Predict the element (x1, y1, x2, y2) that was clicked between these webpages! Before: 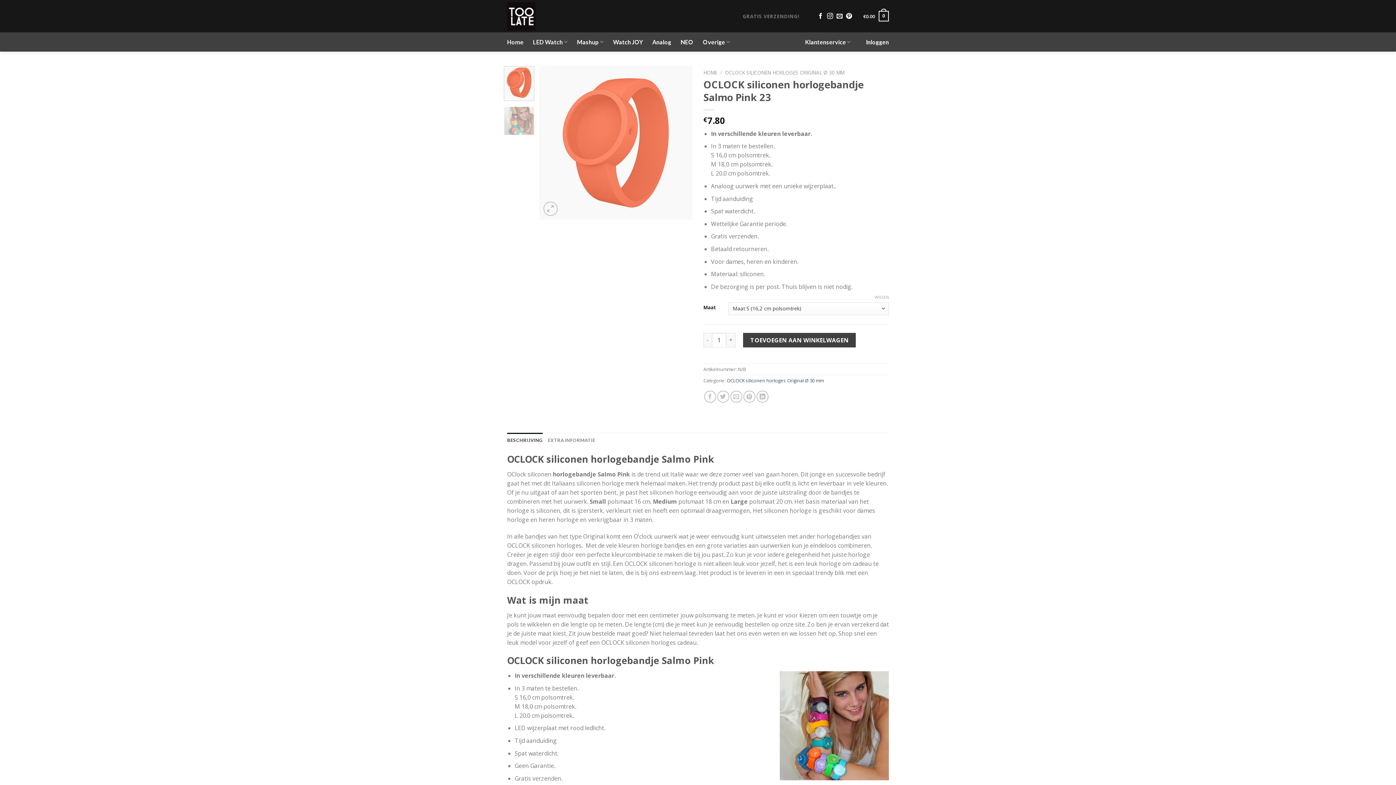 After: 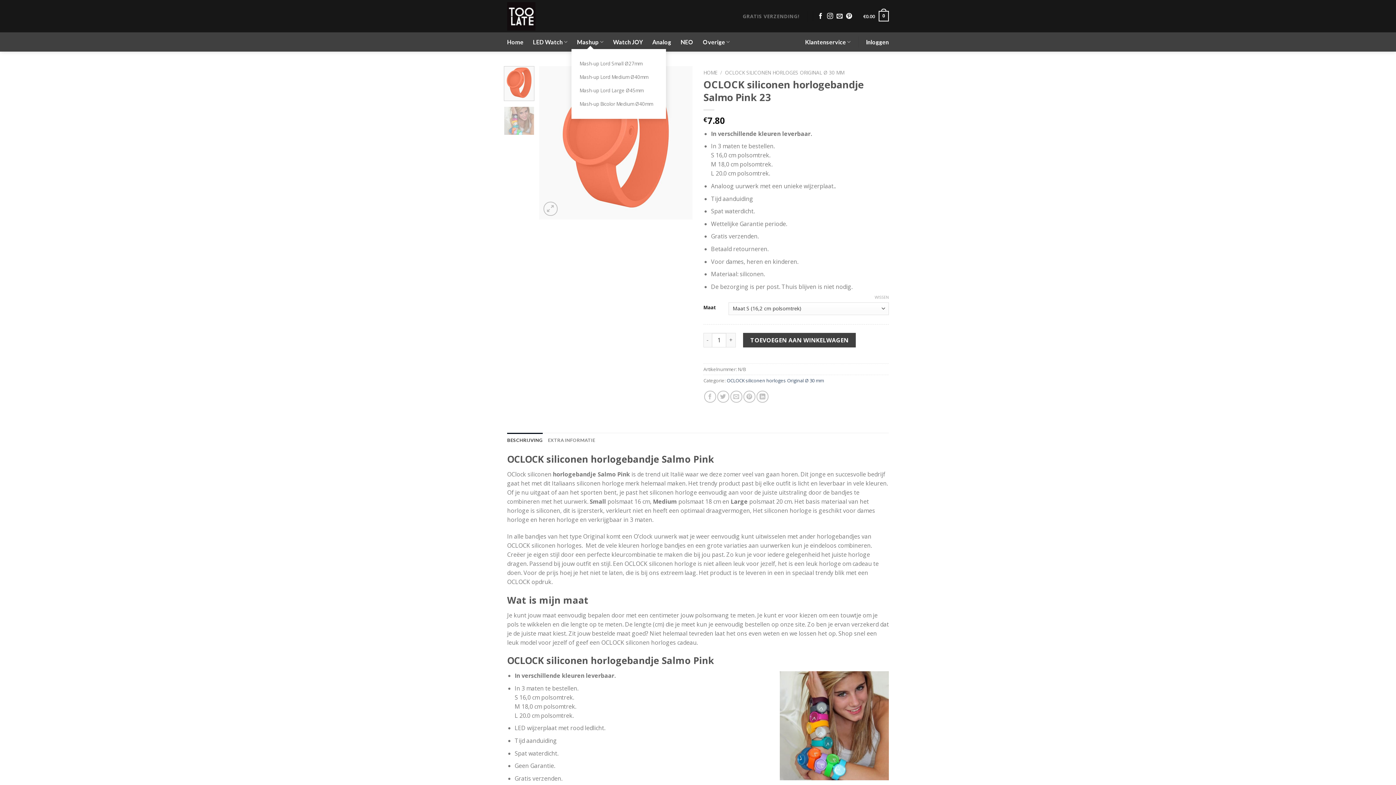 Action: label: Mashup bbox: (577, 34, 603, 49)